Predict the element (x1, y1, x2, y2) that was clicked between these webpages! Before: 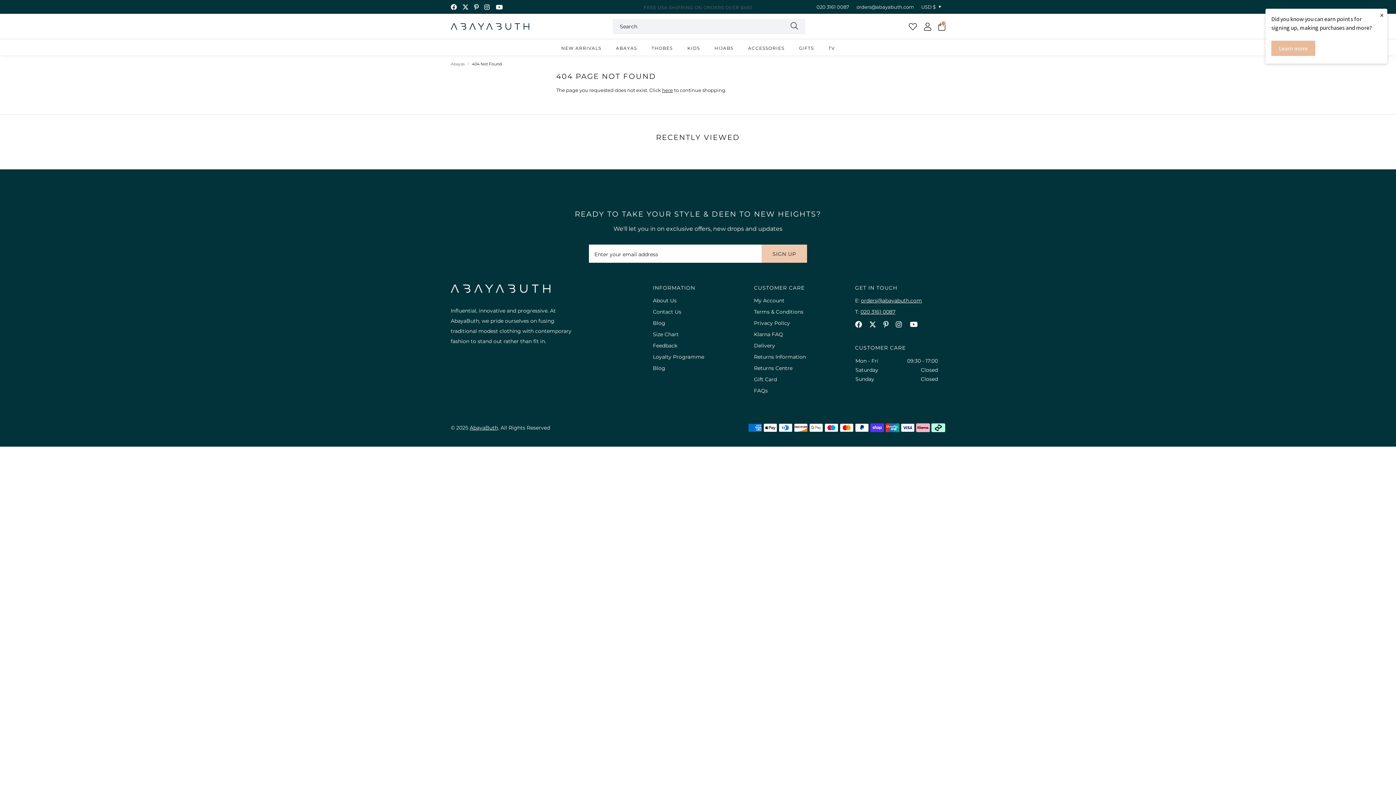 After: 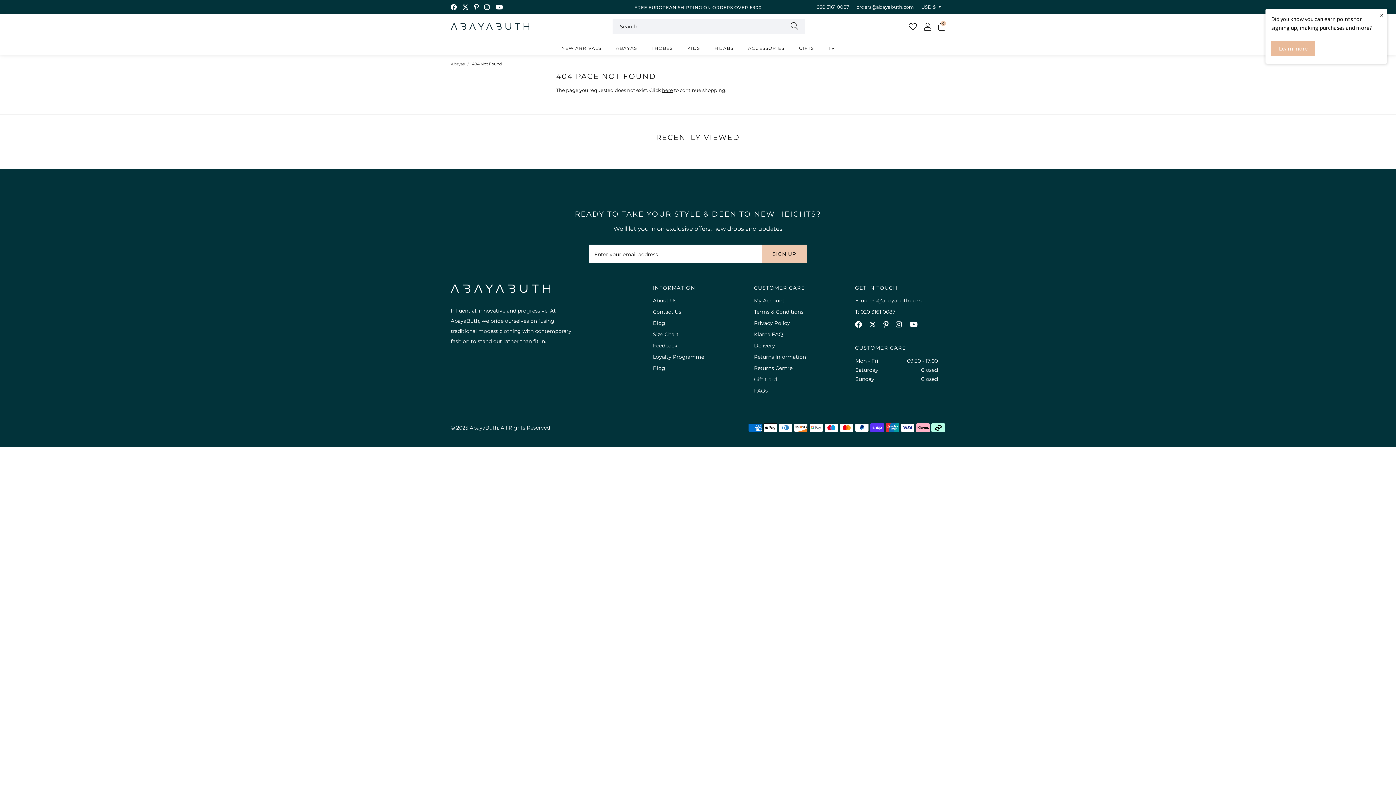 Action: bbox: (855, 321, 862, 328)